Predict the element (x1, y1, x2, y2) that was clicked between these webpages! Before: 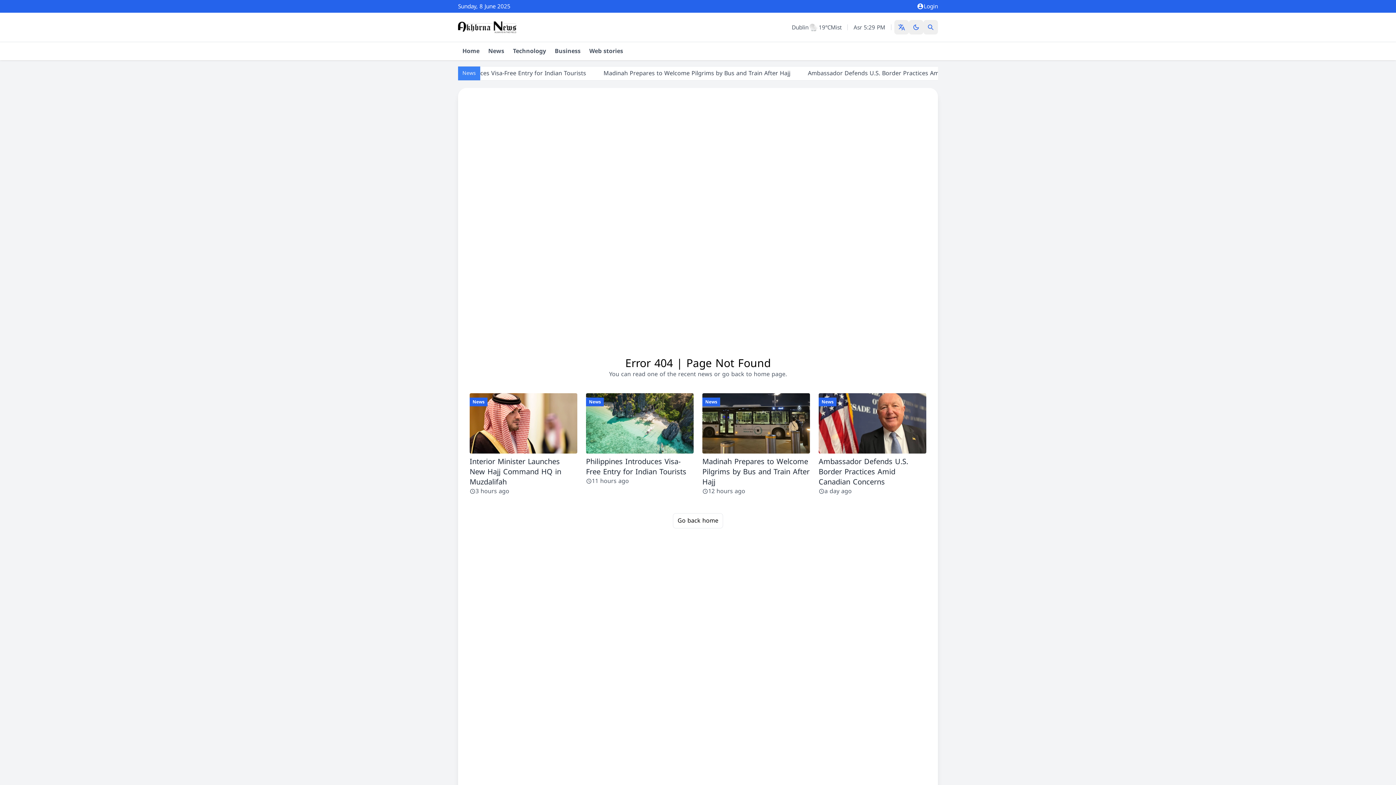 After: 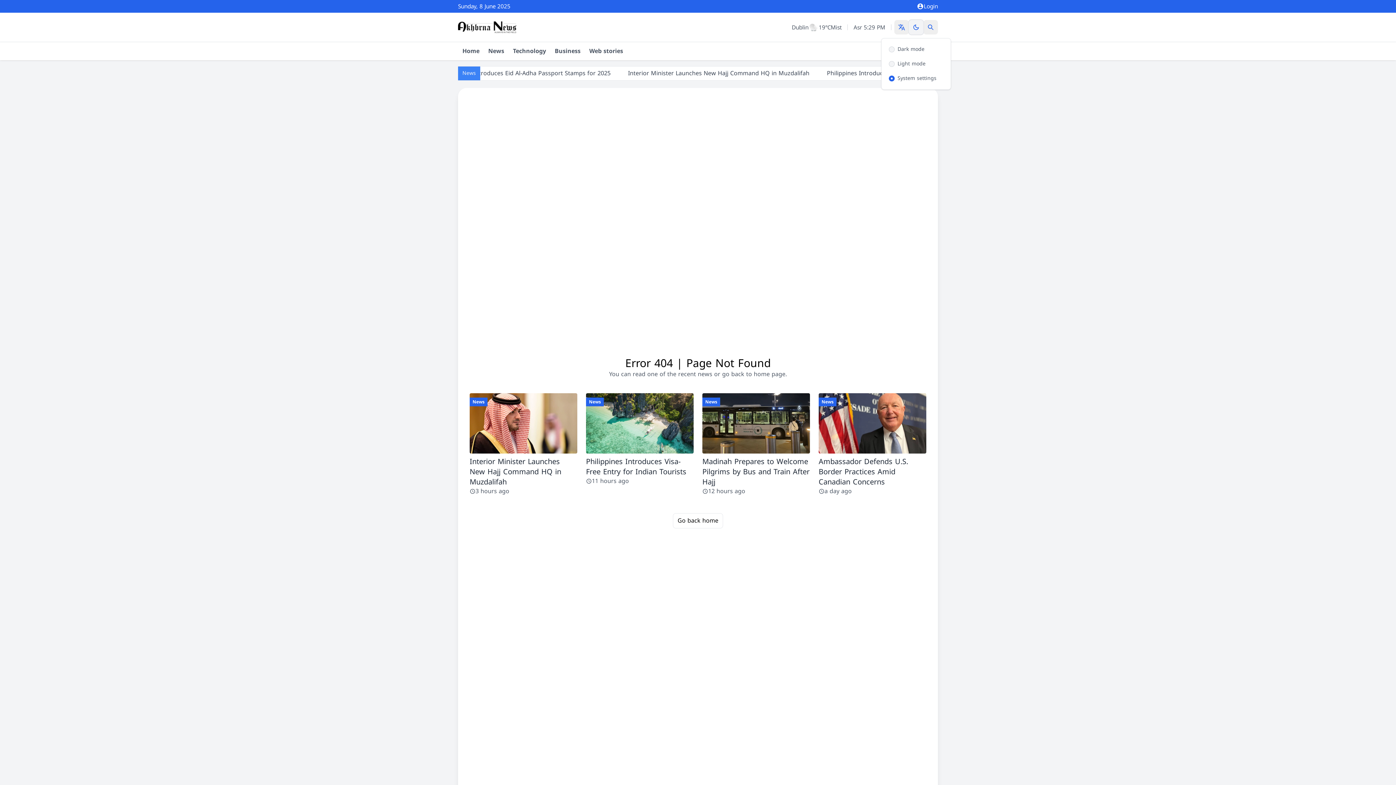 Action: label: Theme bbox: (909, 20, 923, 34)